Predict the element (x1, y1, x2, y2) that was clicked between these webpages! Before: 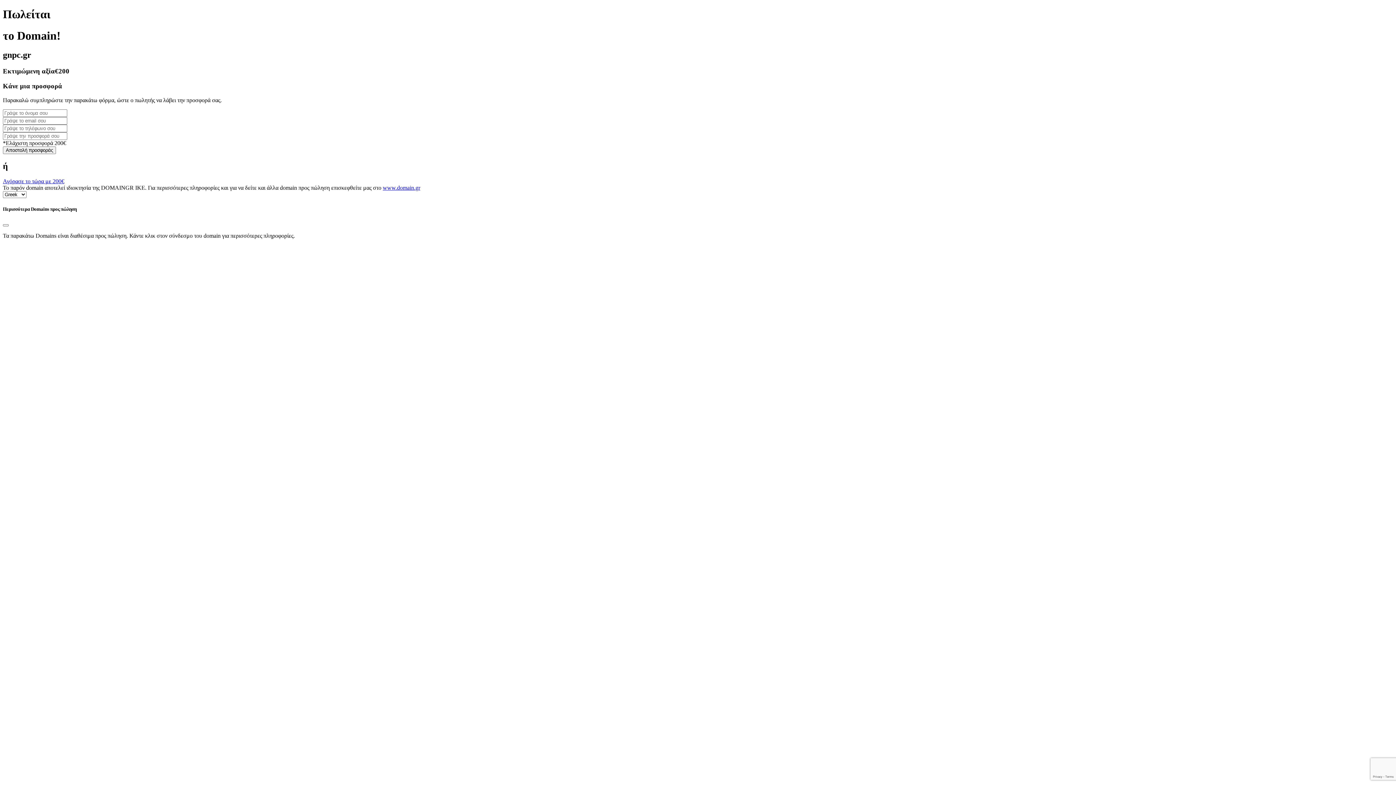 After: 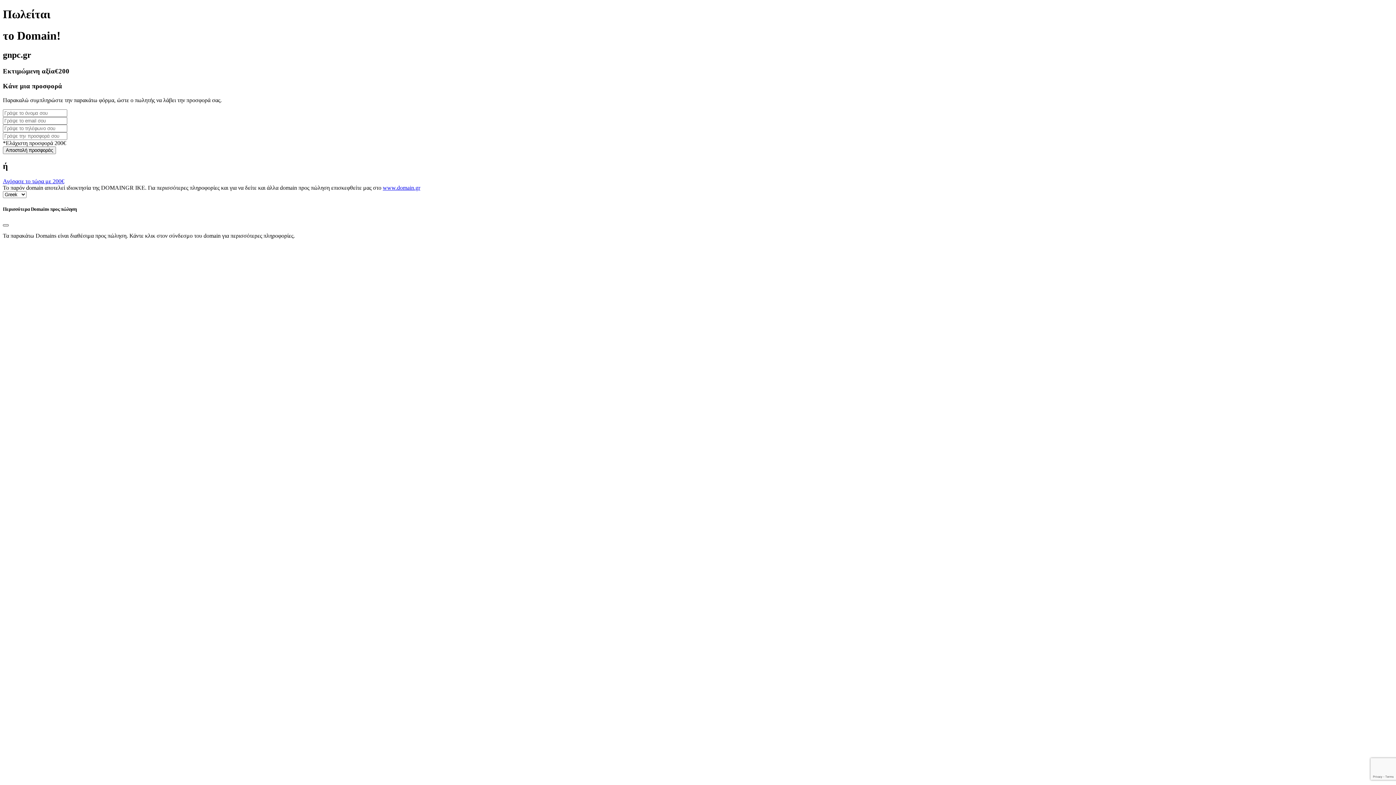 Action: bbox: (2, 224, 8, 226) label: Close